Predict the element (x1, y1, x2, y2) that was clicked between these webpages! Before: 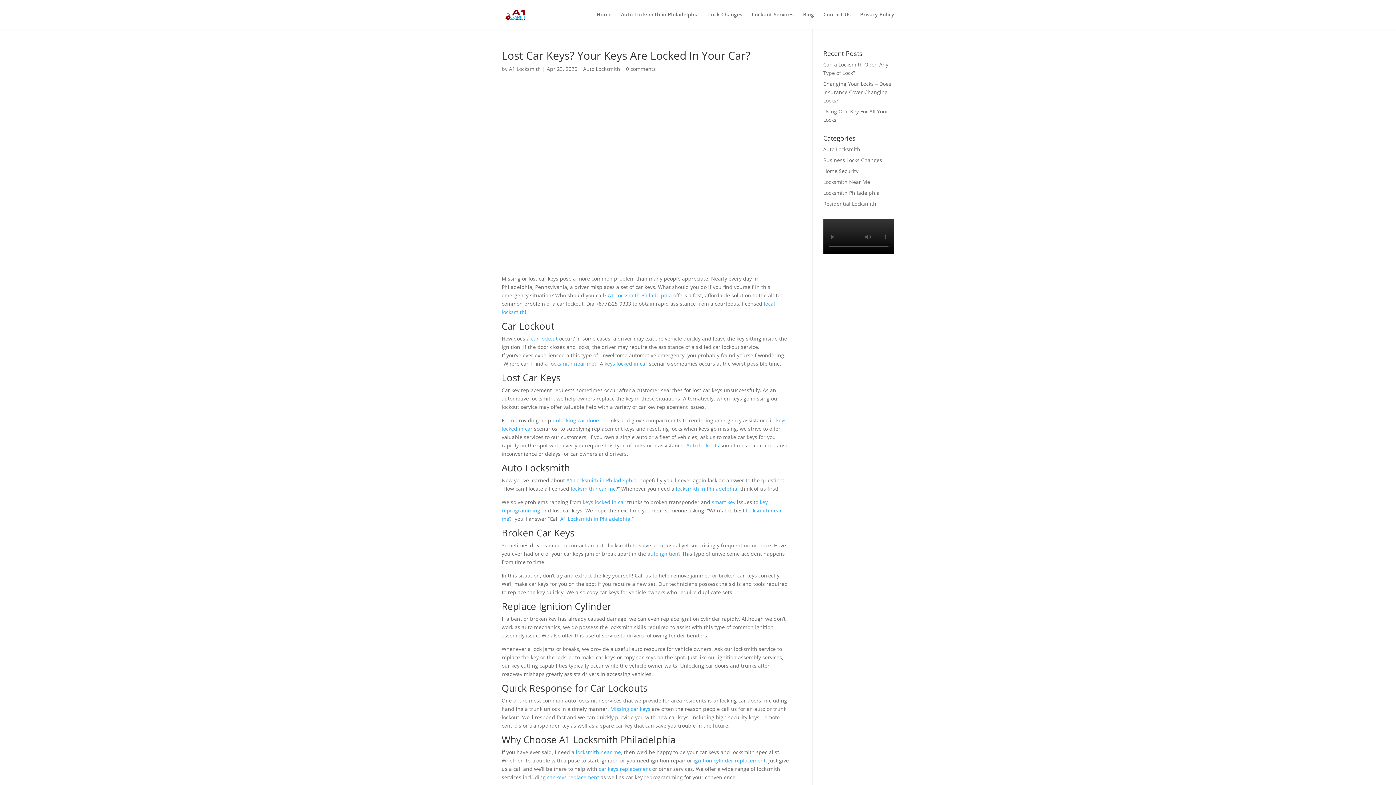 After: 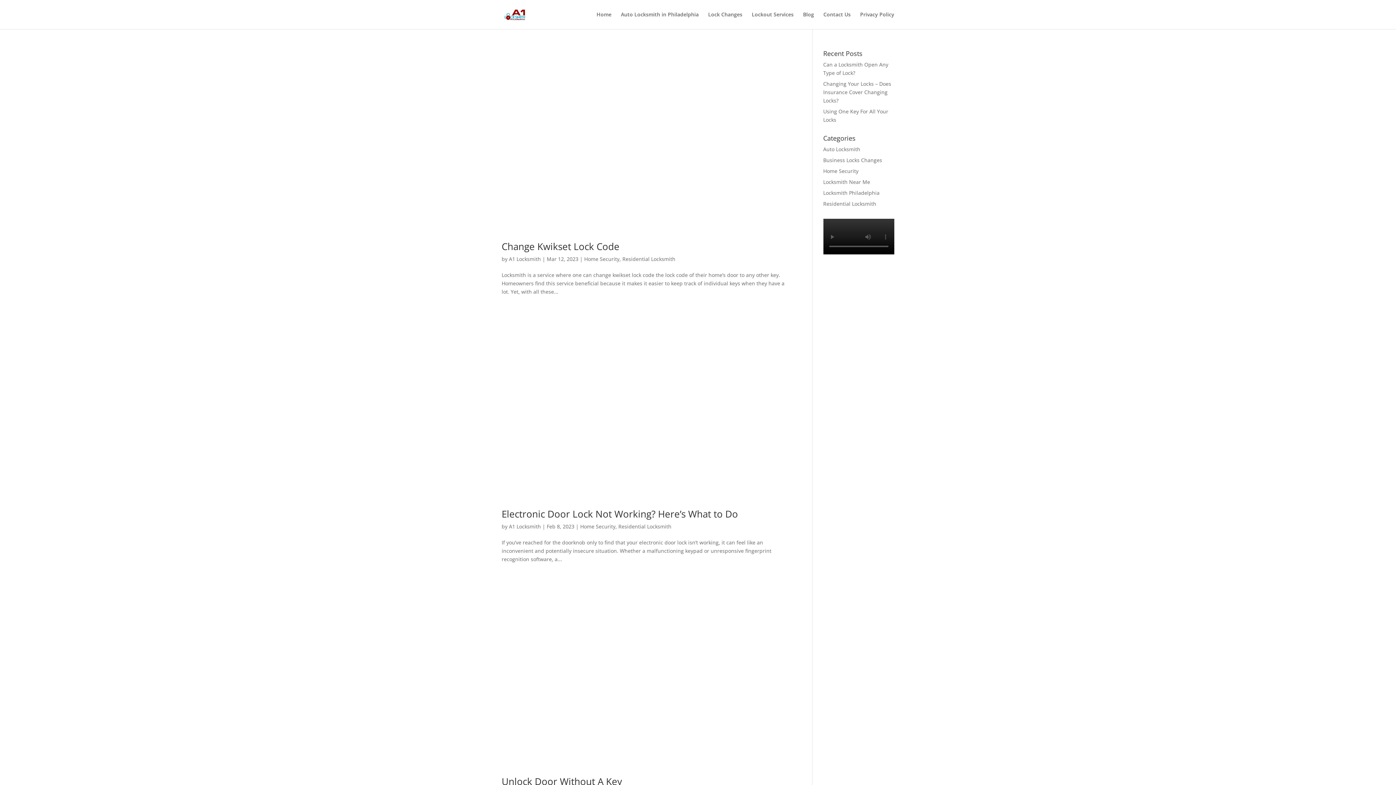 Action: bbox: (823, 200, 876, 207) label: Residential Locksmith